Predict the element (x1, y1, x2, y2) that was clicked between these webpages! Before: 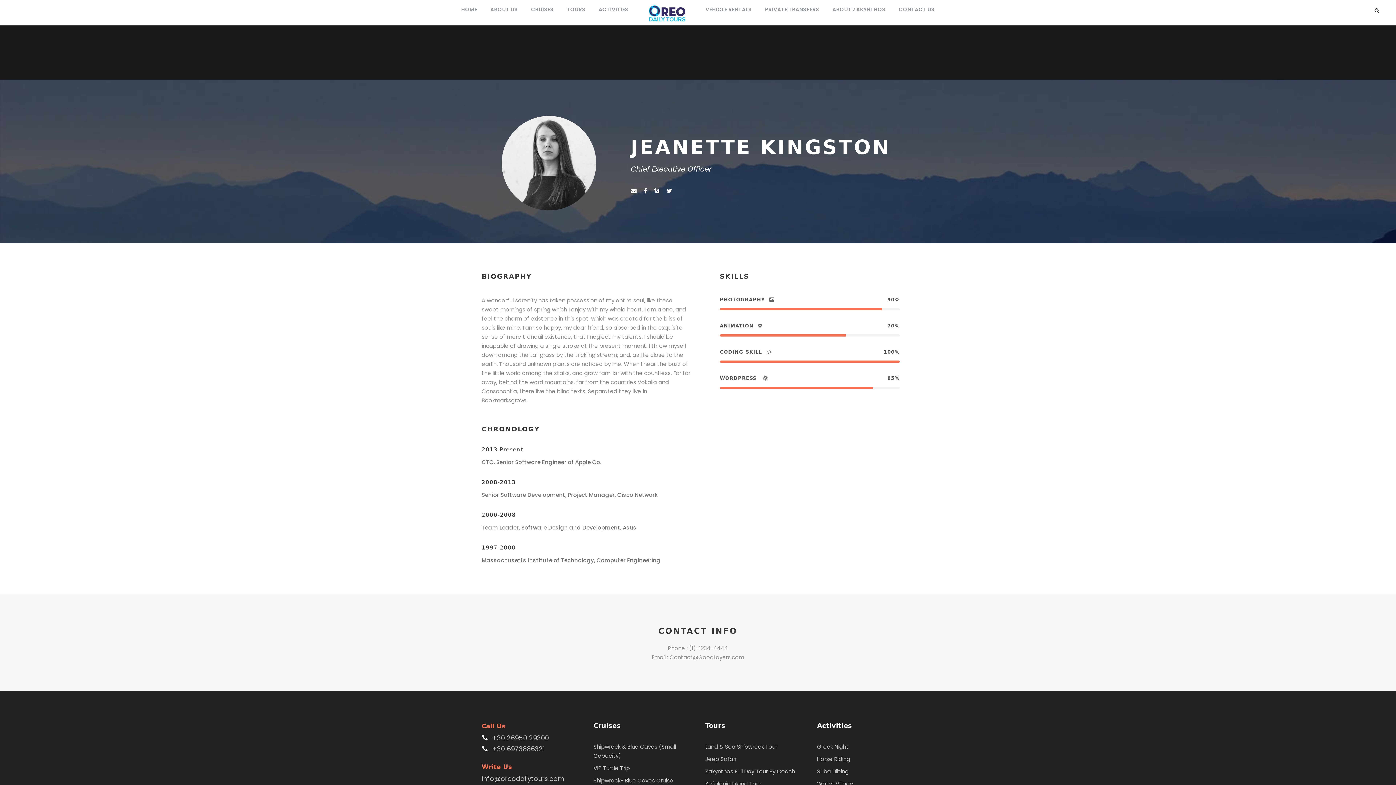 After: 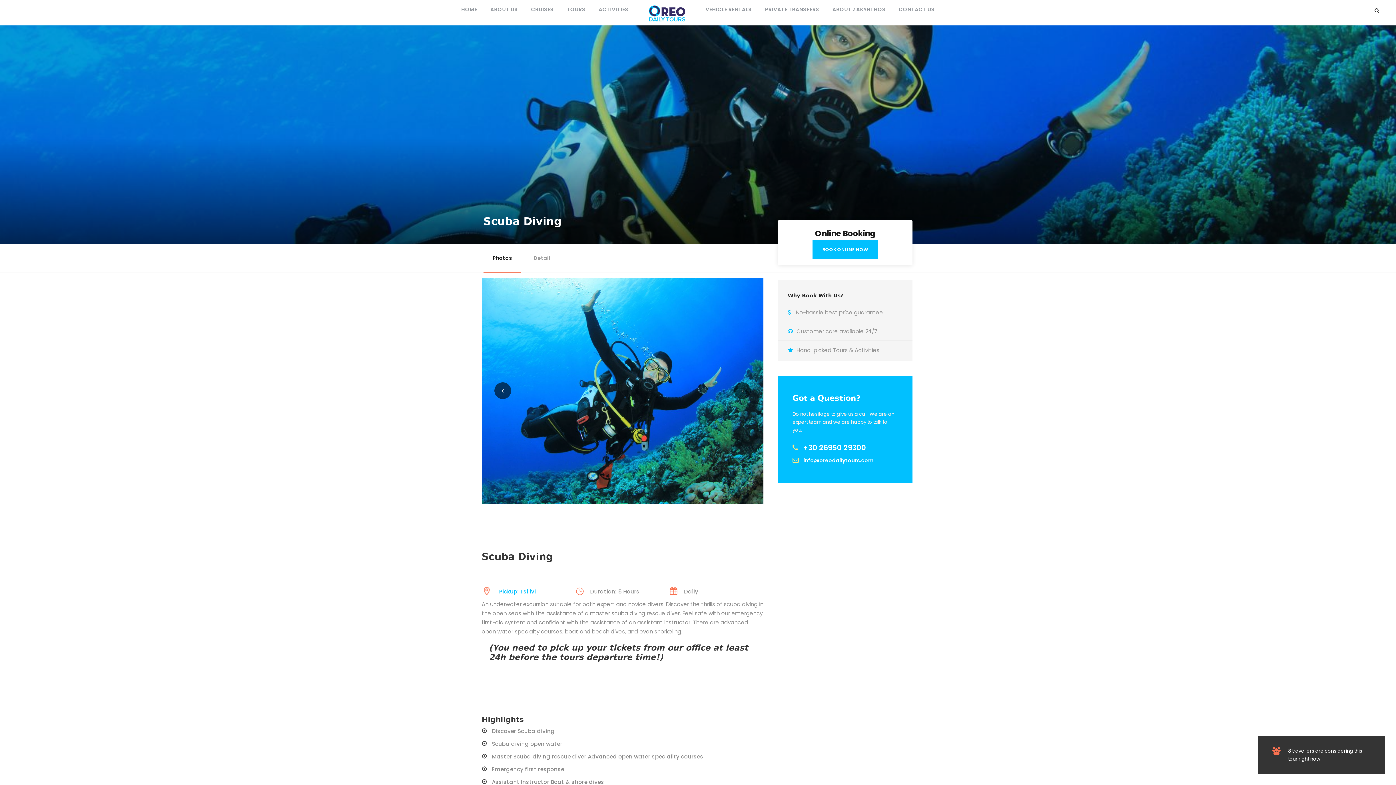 Action: bbox: (817, 767, 848, 775) label: Suba Dibing